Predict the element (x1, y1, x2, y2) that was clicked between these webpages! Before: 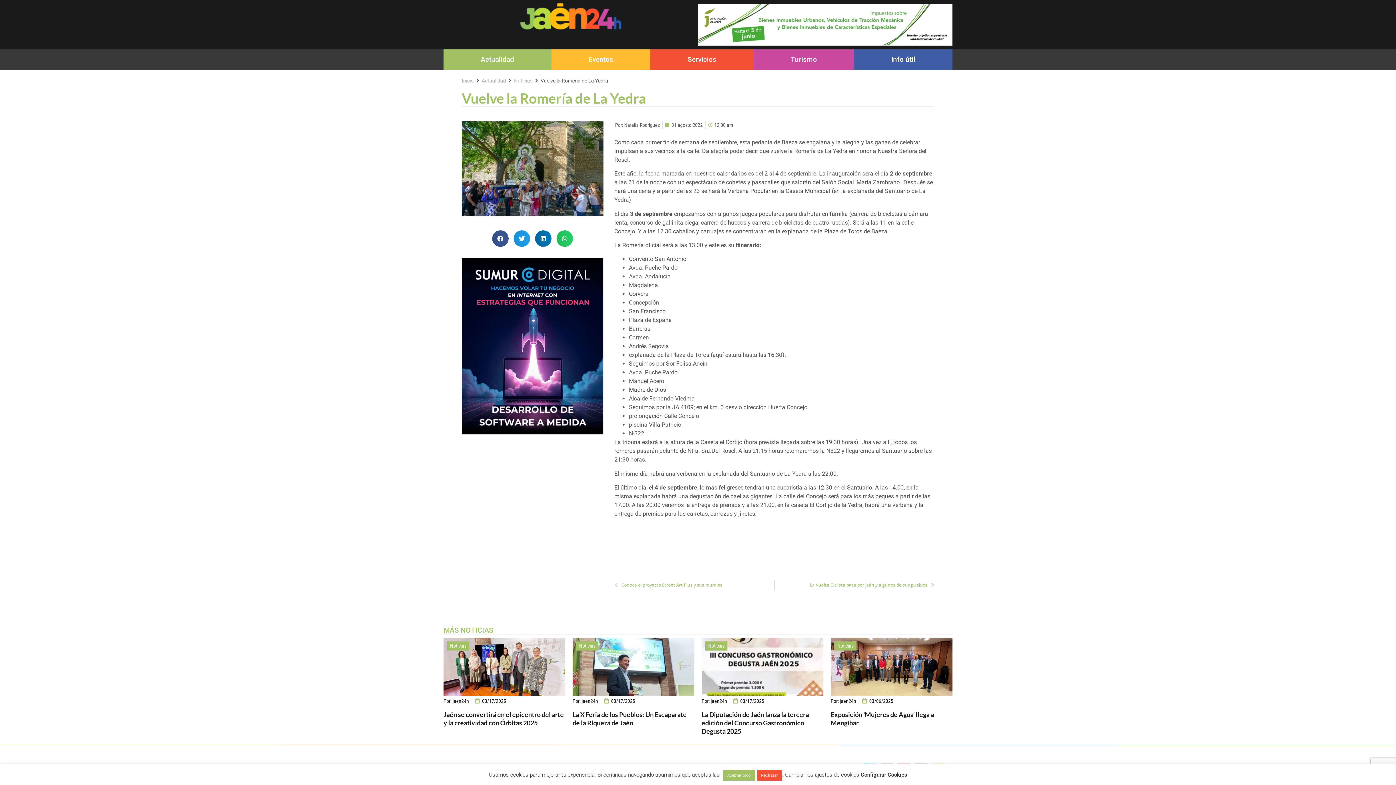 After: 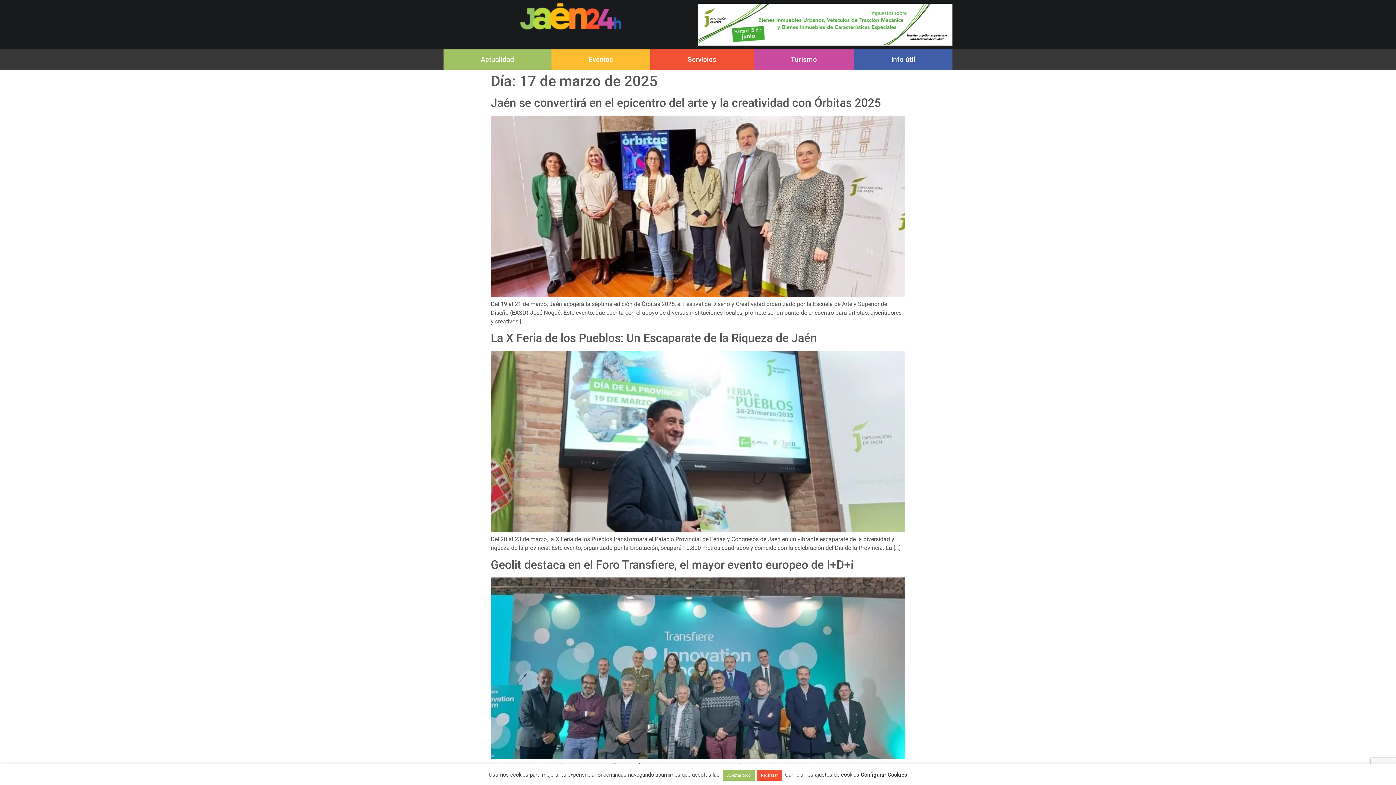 Action: bbox: (475, 697, 506, 705) label: 03/17/2025